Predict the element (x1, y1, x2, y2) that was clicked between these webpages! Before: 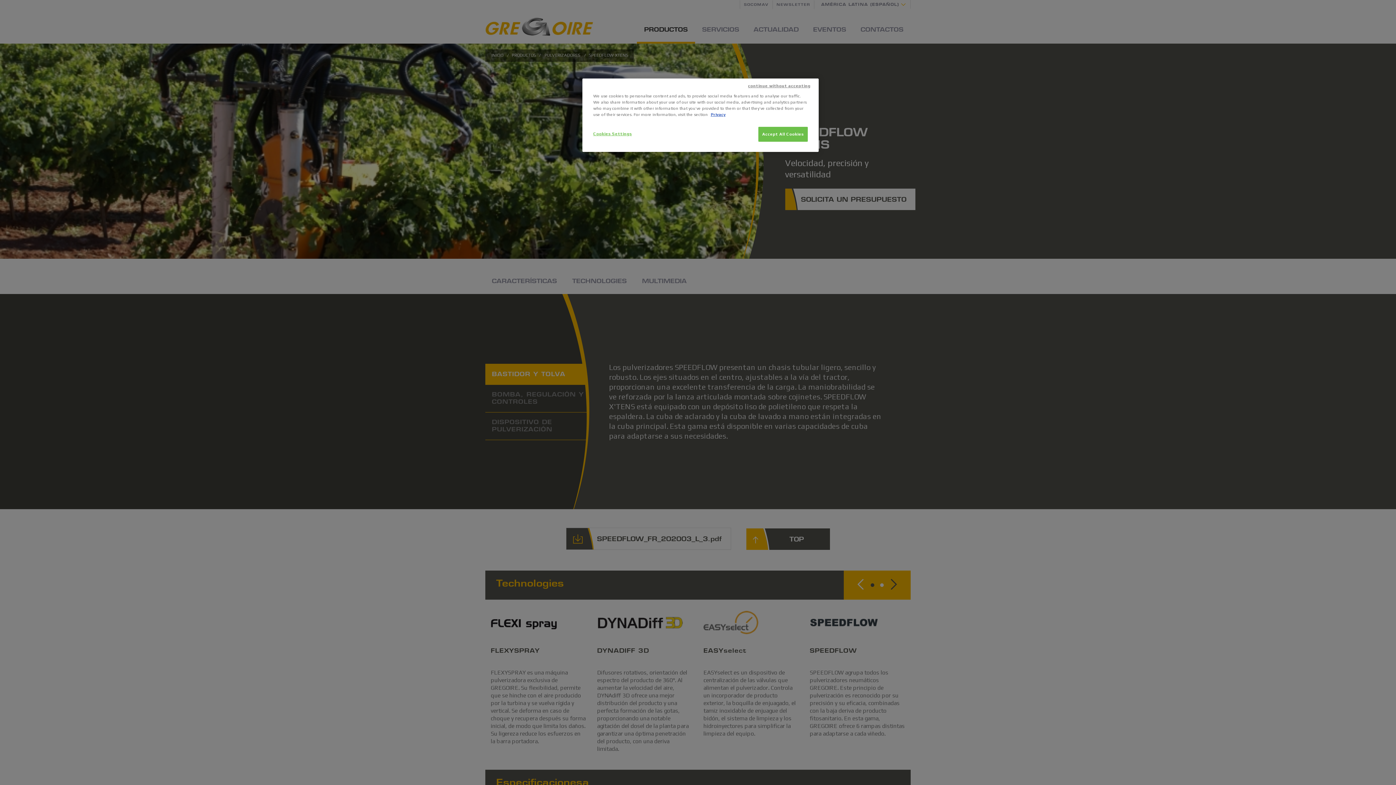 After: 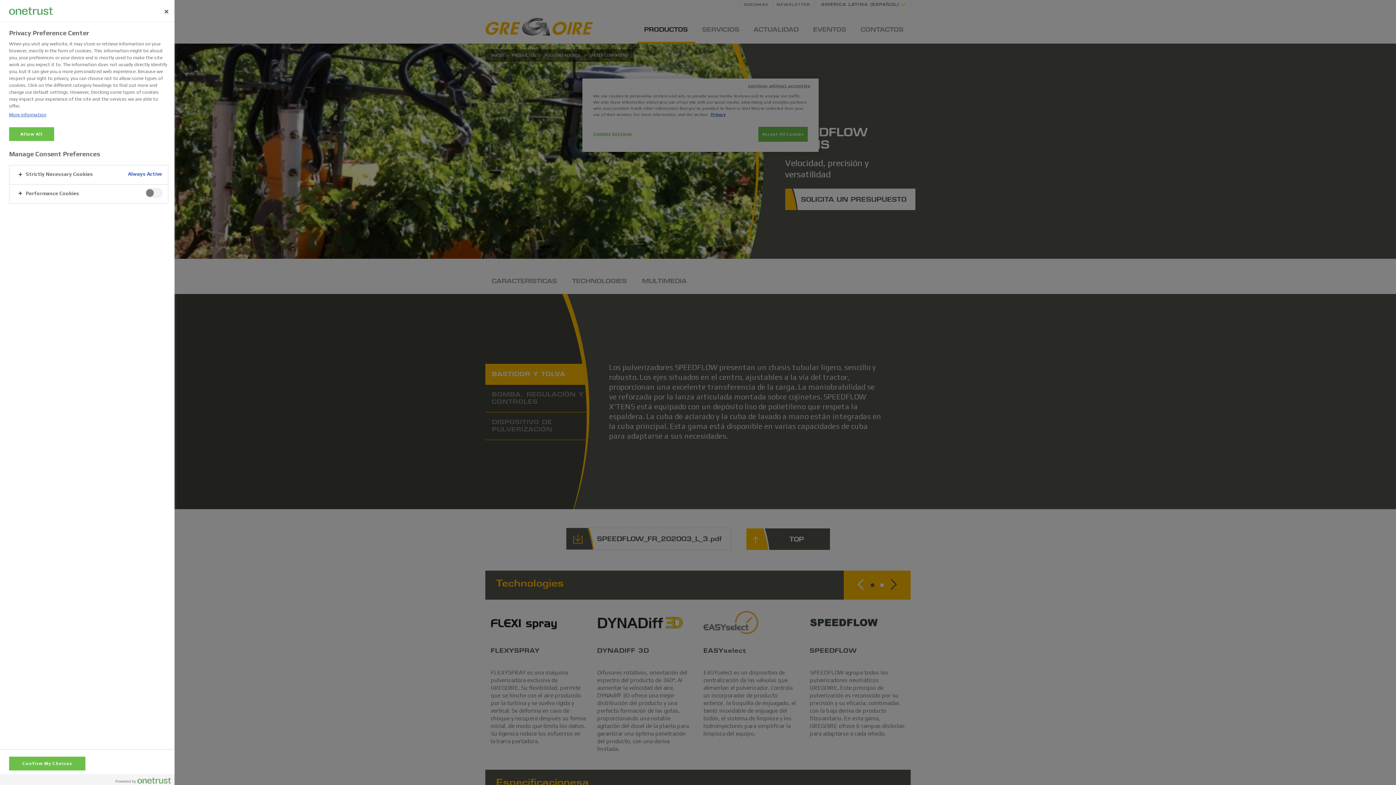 Action: bbox: (593, 126, 642, 141) label: Cookies Settings